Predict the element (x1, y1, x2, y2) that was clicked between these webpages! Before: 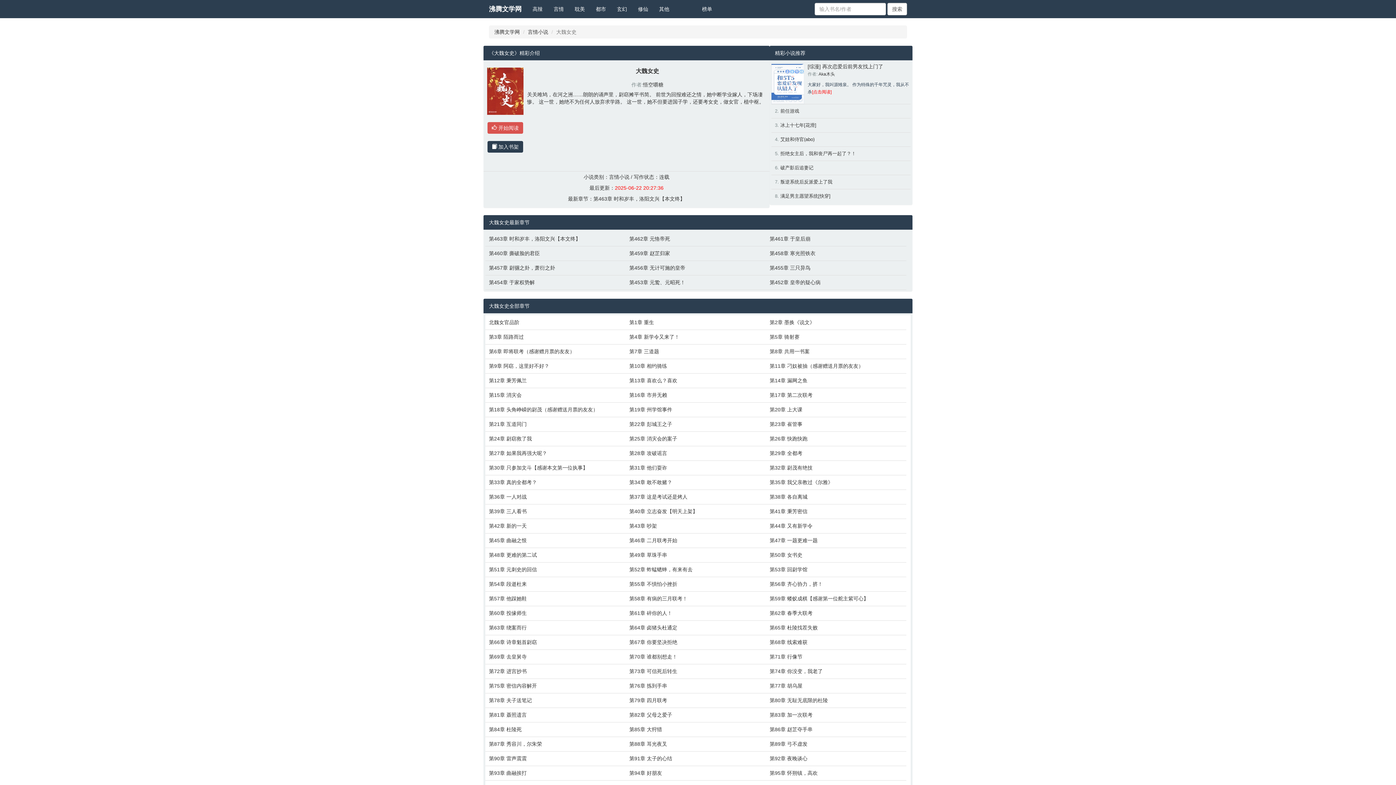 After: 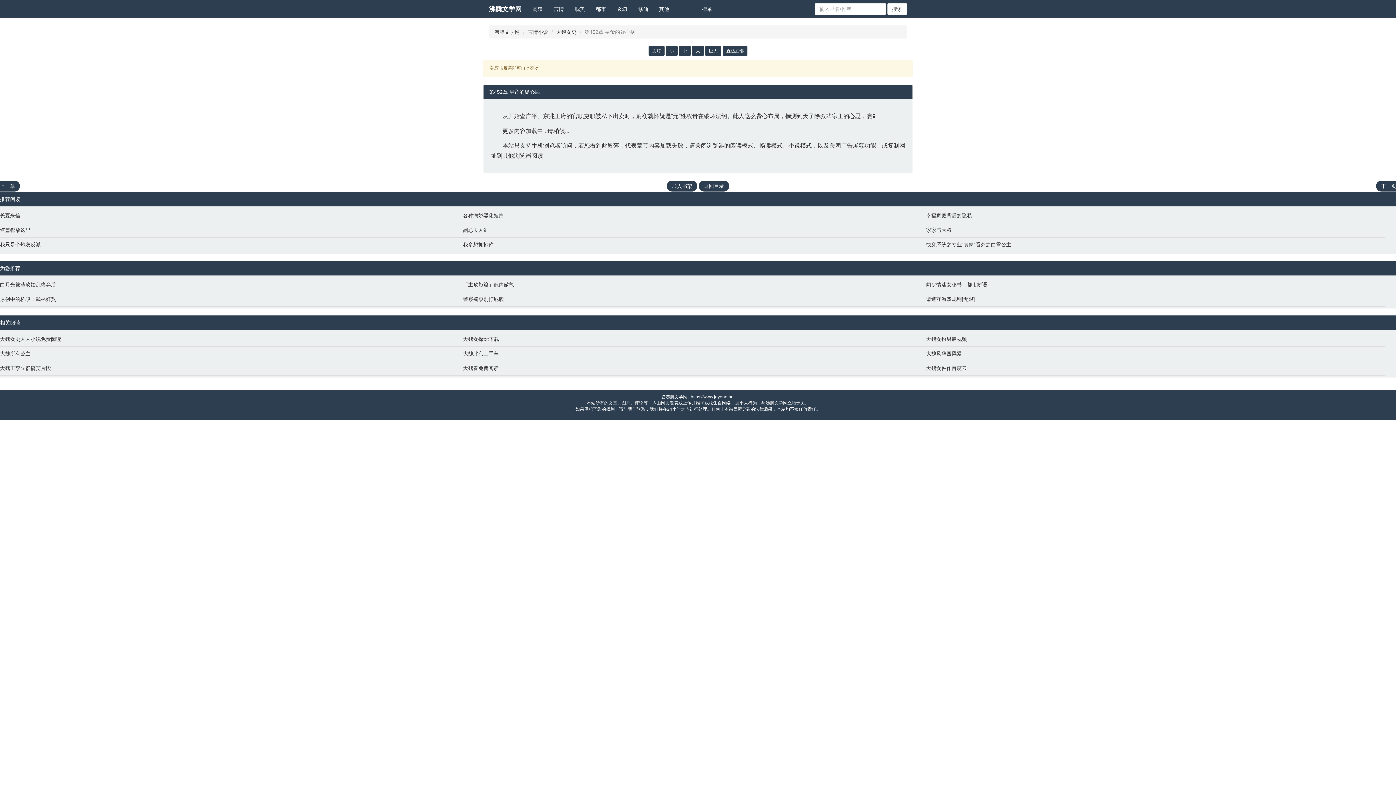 Action: label: 第452章 皇帝的疑心病 bbox: (769, 278, 903, 286)